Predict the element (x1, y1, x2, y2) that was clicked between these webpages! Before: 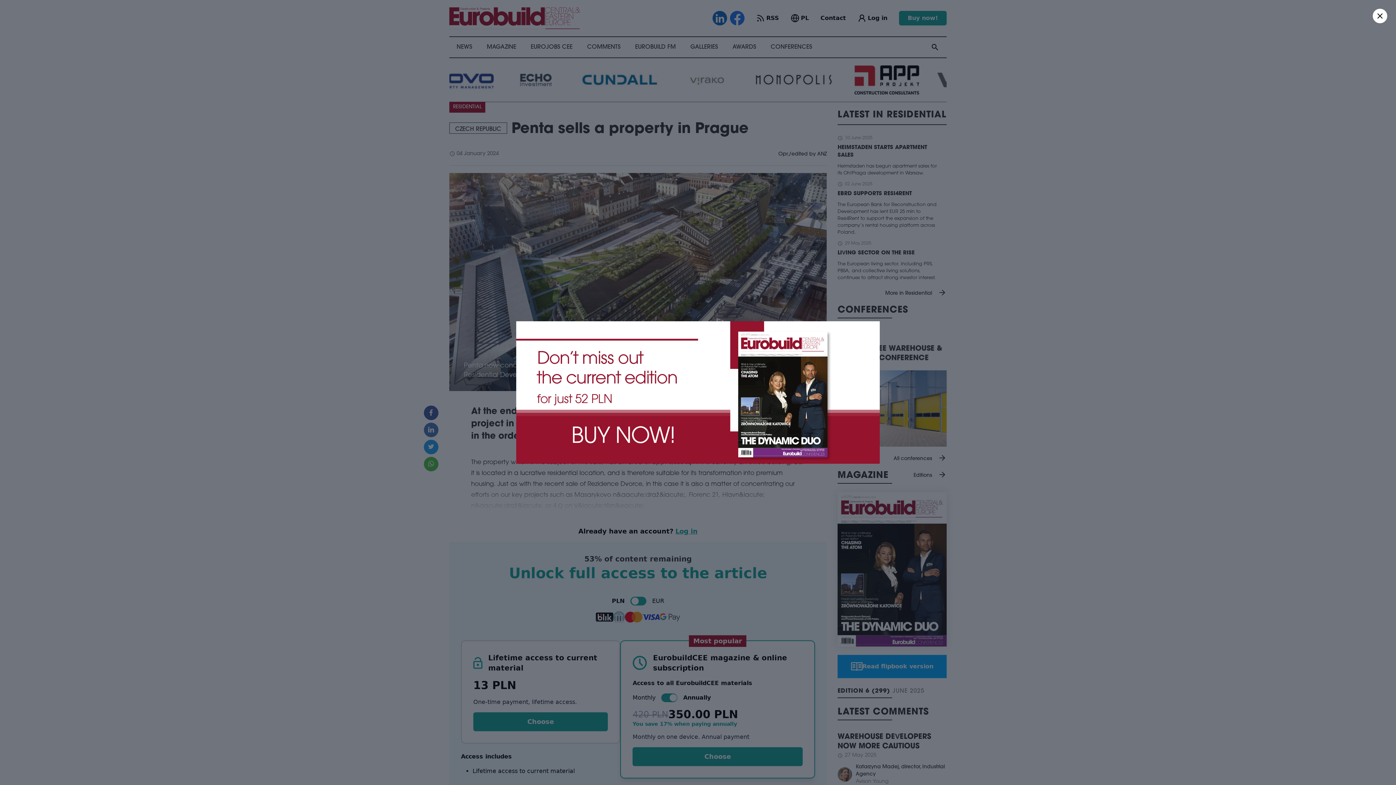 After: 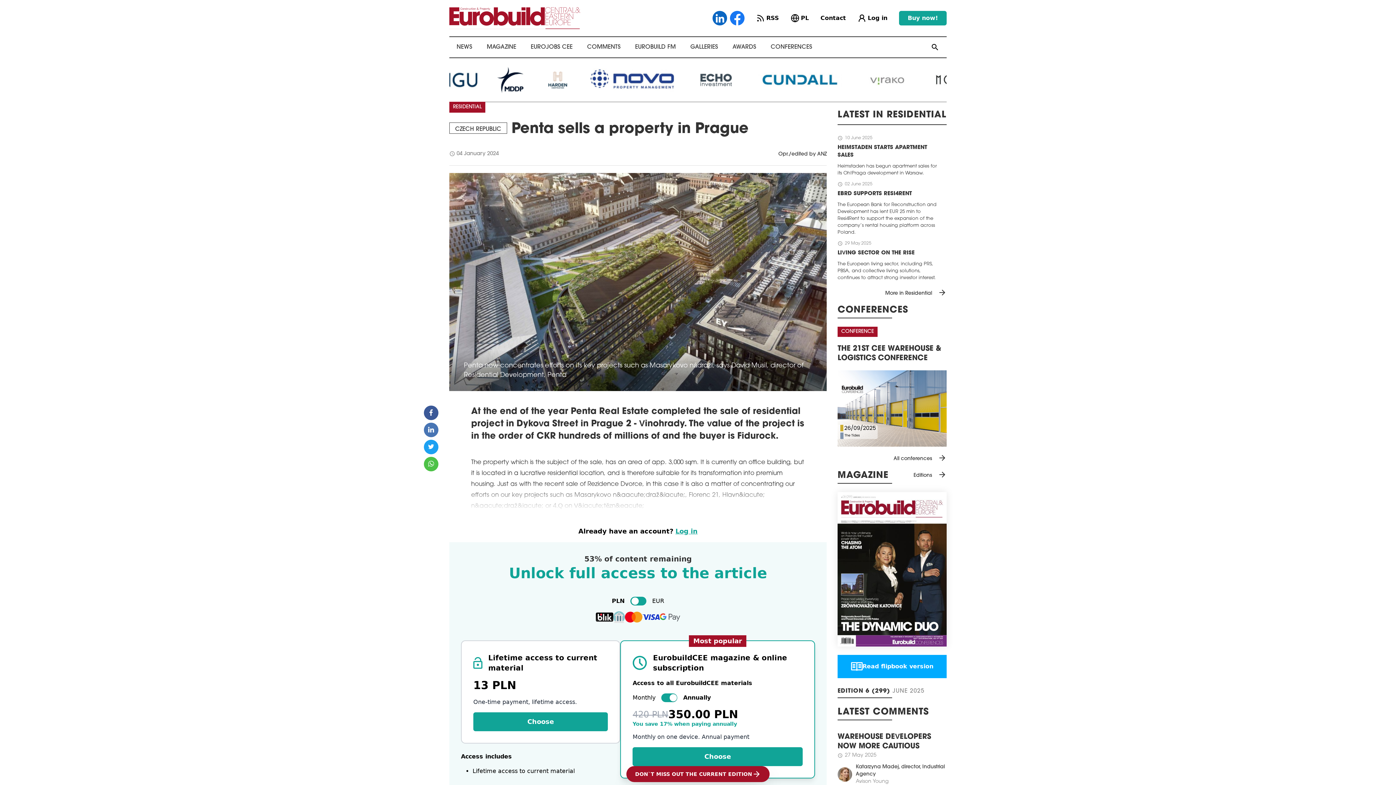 Action: bbox: (1373, 8, 1387, 23)